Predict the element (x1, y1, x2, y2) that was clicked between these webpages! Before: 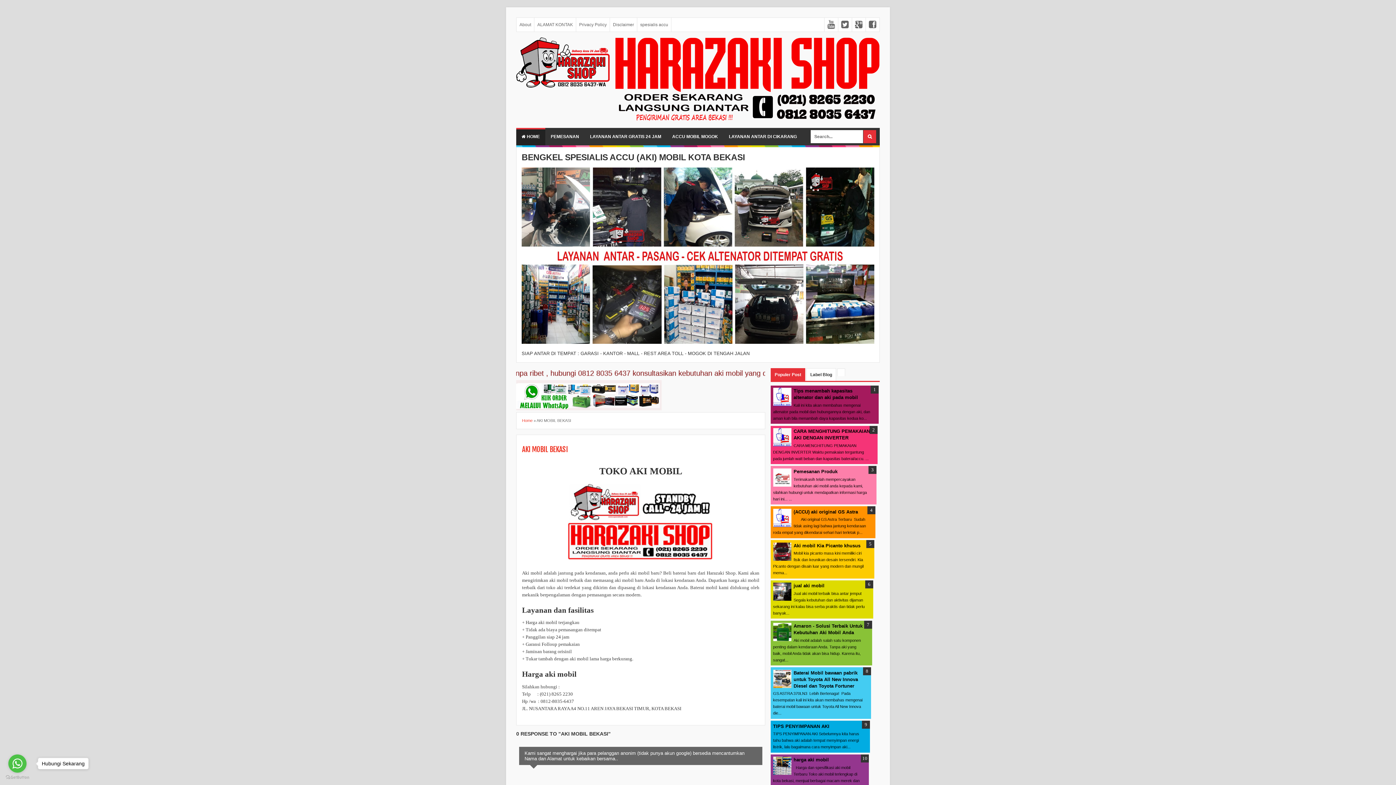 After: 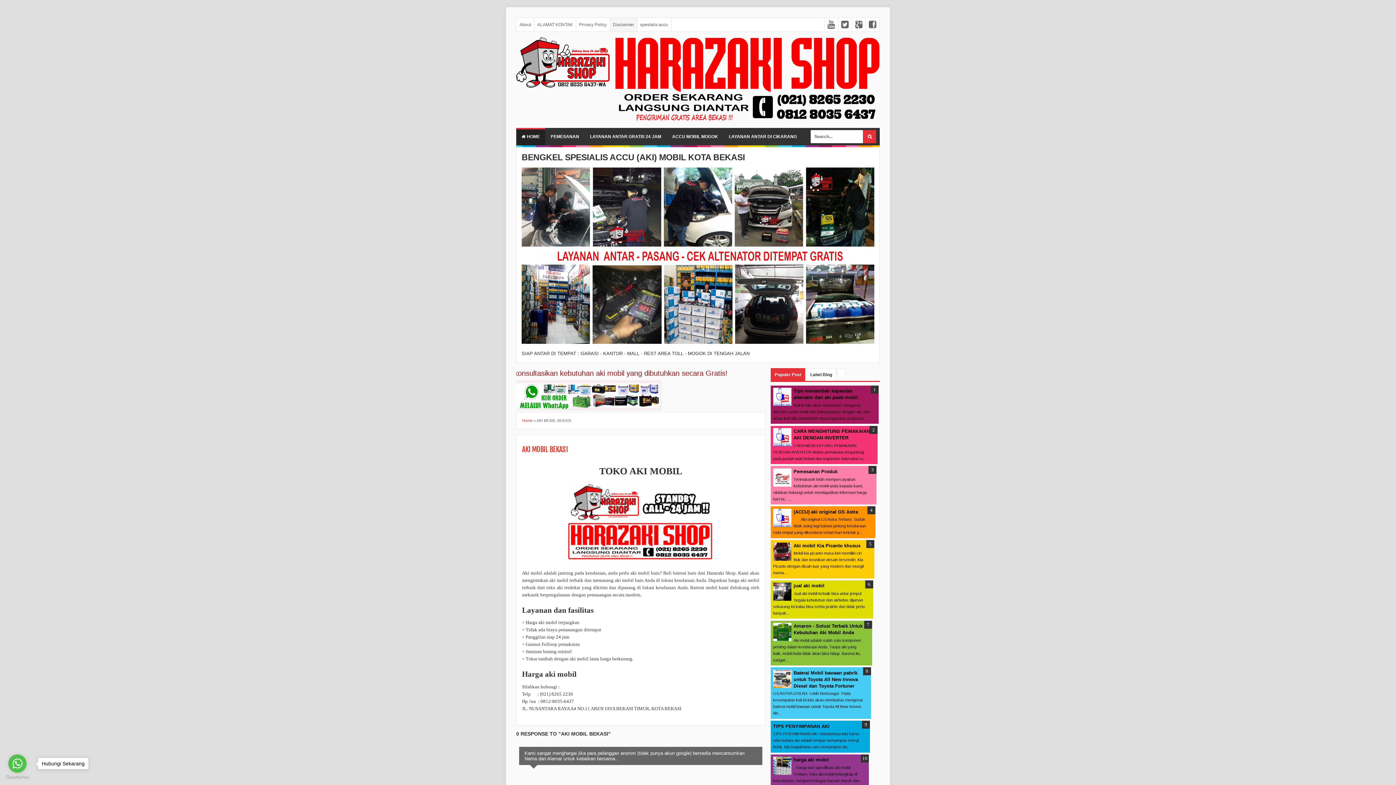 Action: bbox: (610, 17, 637, 31) label: Disclaimer